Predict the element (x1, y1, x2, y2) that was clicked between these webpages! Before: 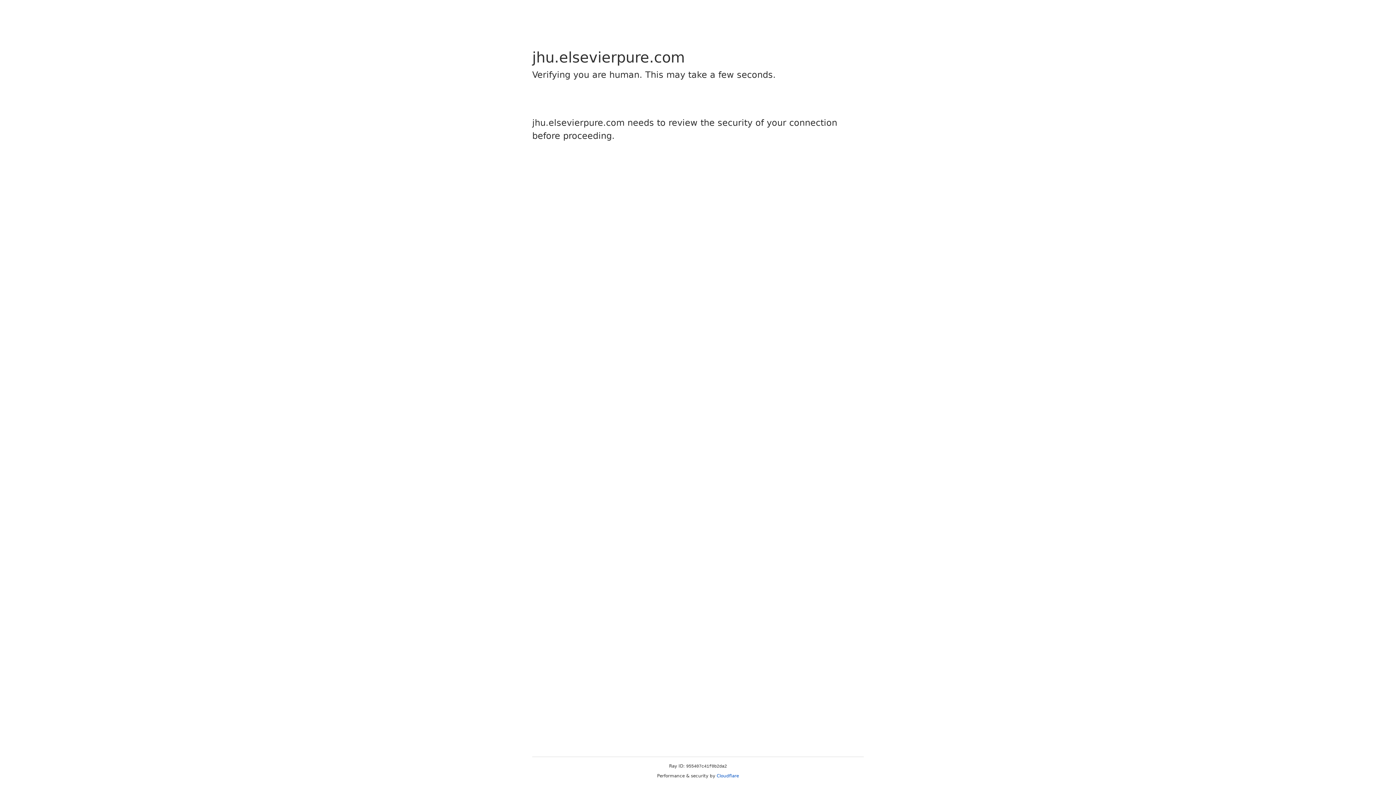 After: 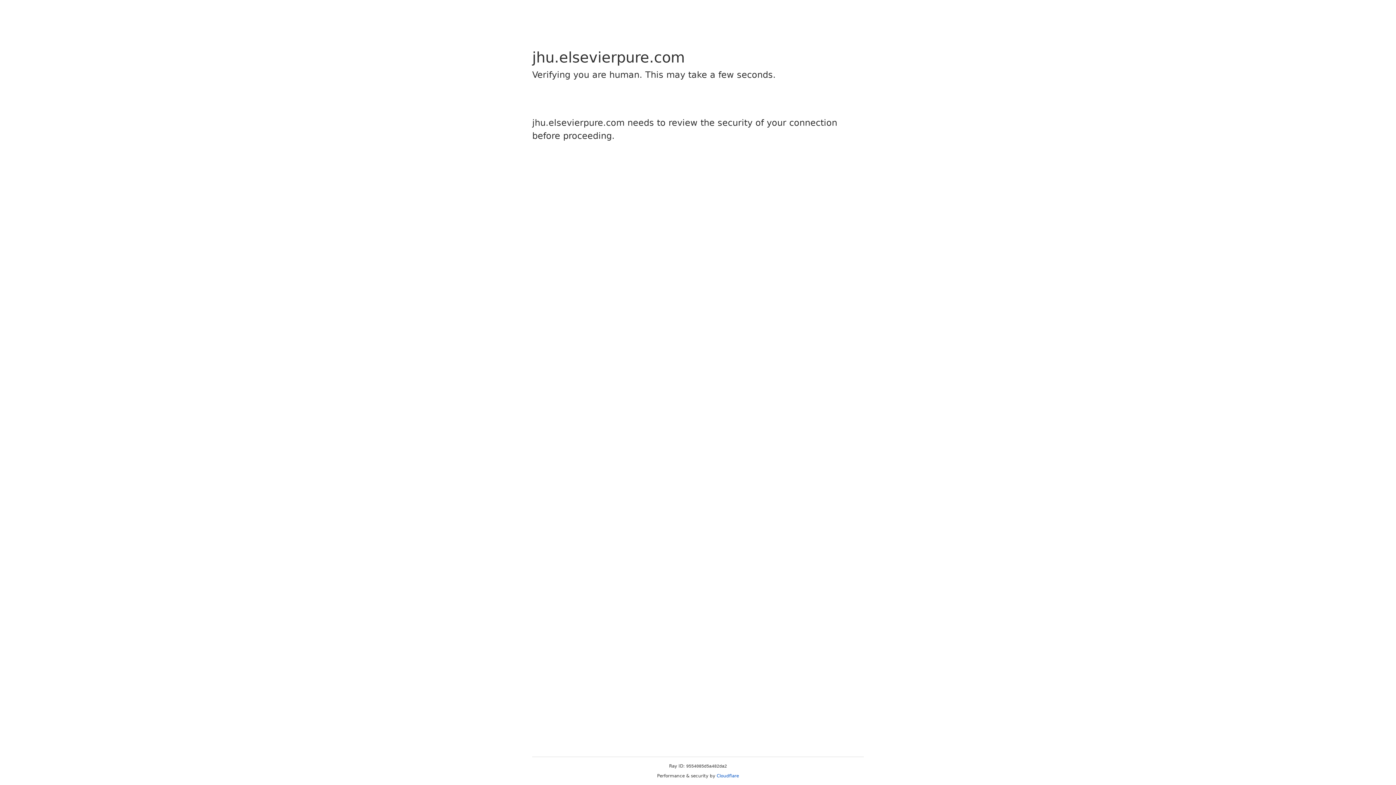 Action: label: Cloudflare bbox: (716, 773, 739, 778)